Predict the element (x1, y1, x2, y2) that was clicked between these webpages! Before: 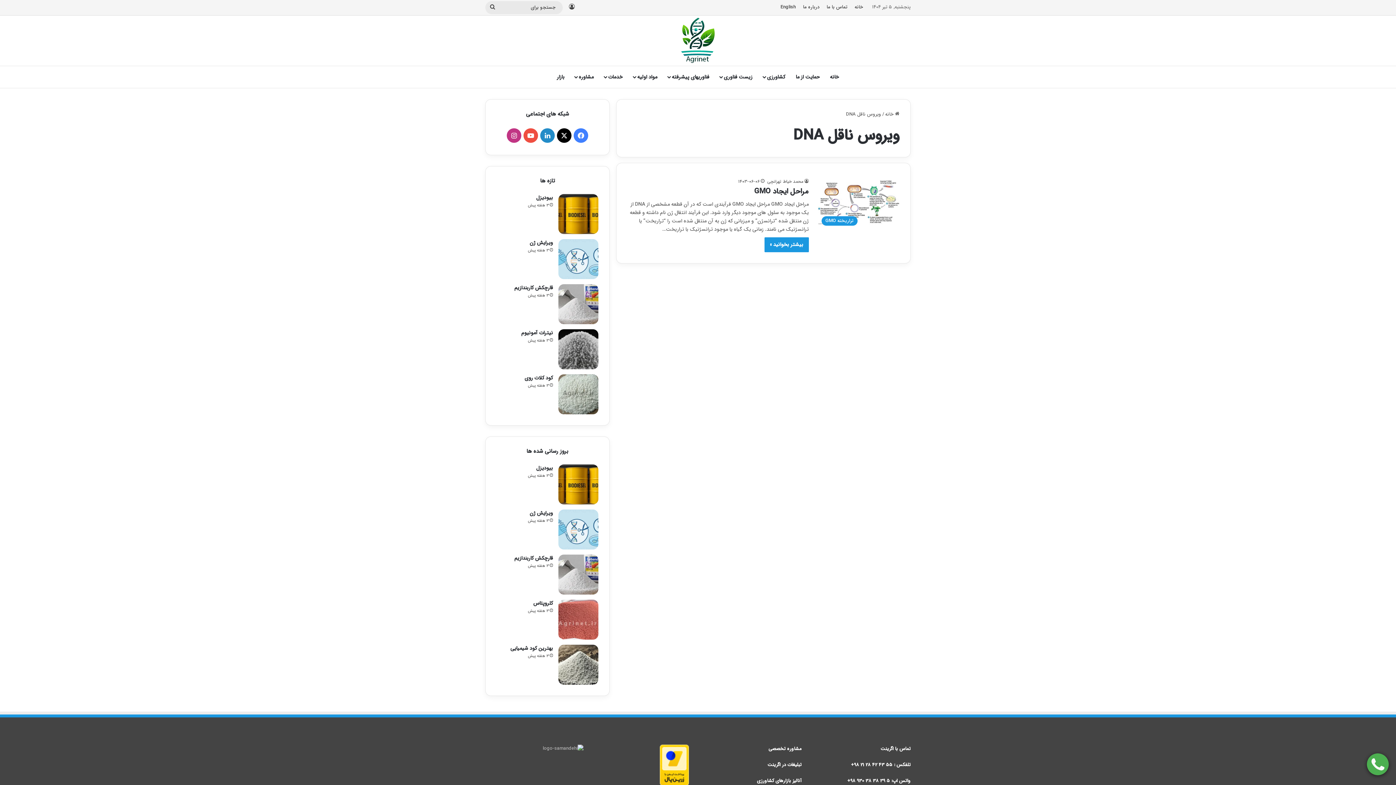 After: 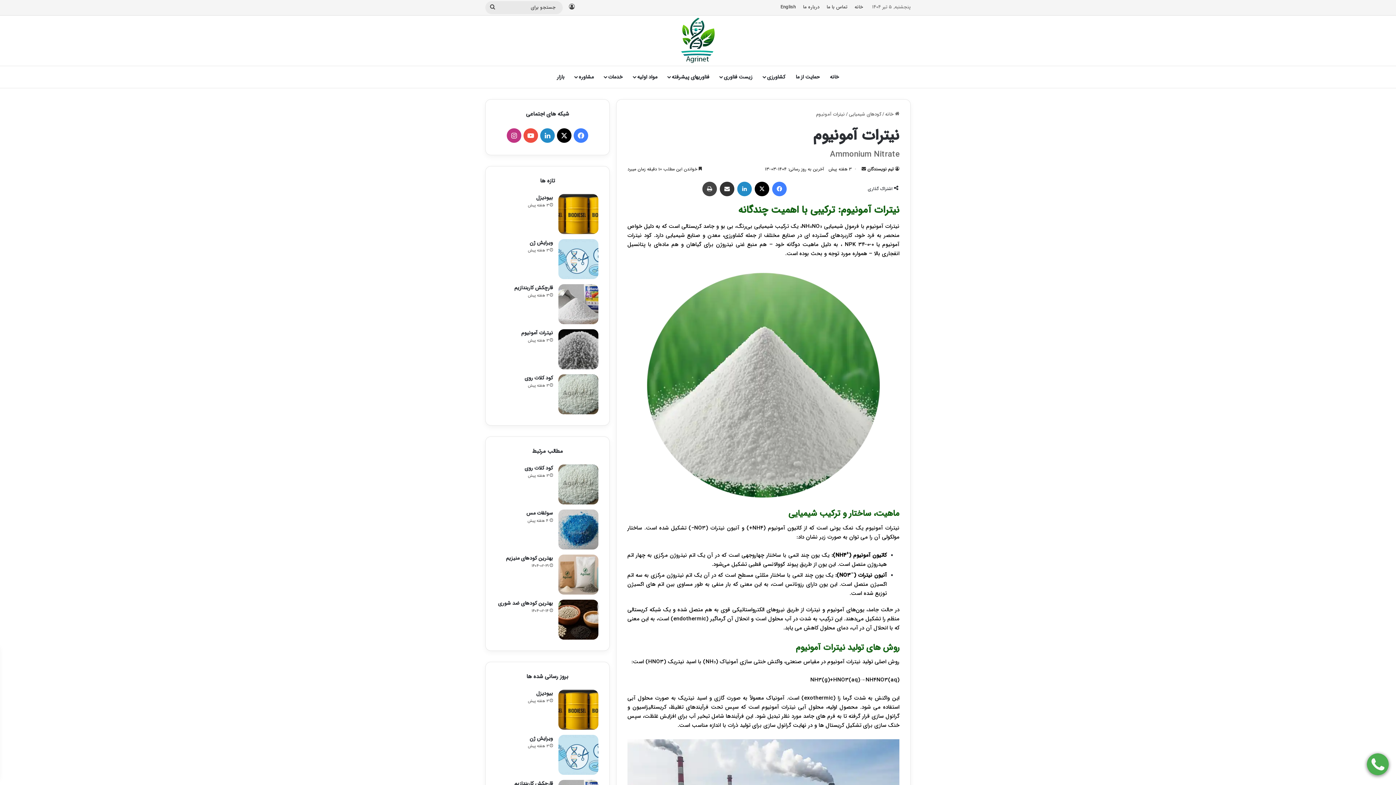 Action: bbox: (521, 329, 553, 337) label: نیترات آمونیوم